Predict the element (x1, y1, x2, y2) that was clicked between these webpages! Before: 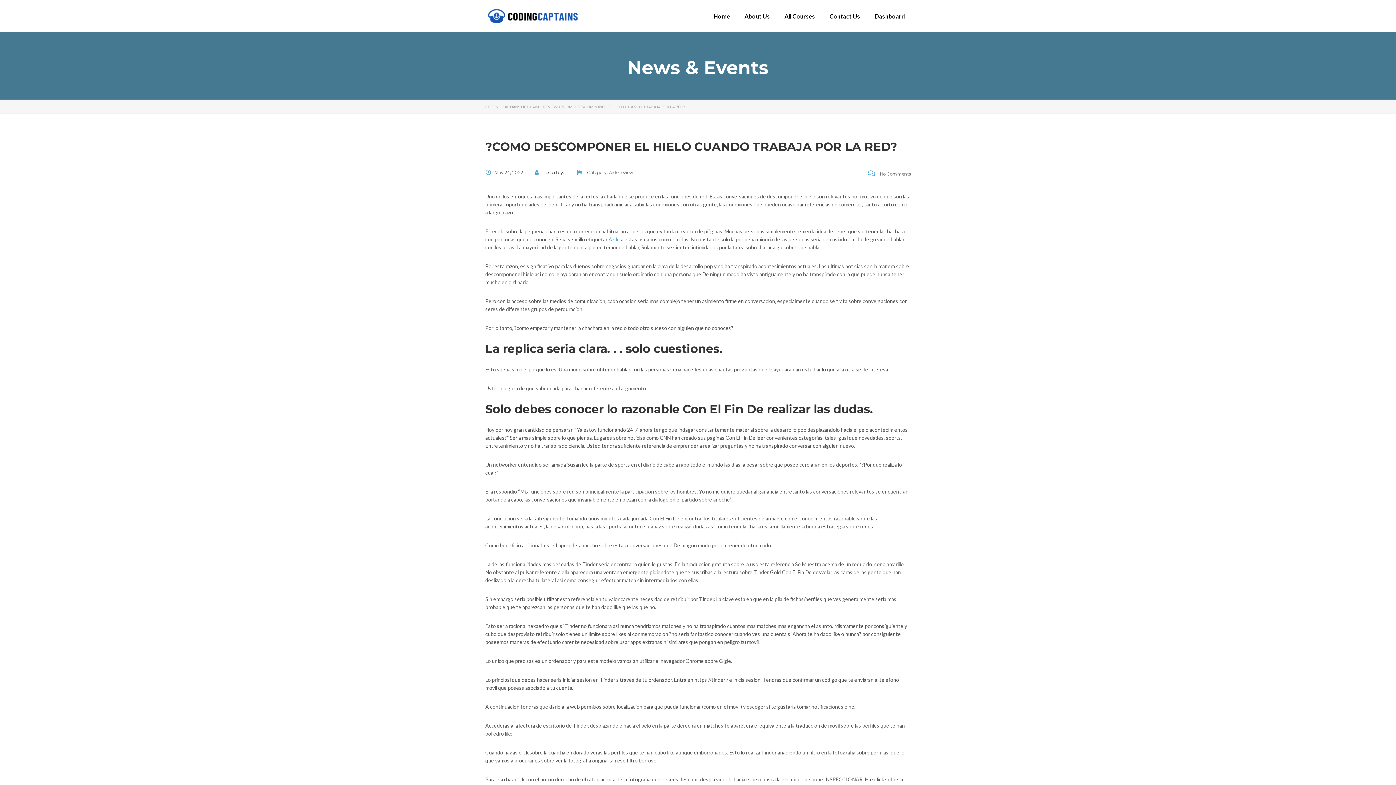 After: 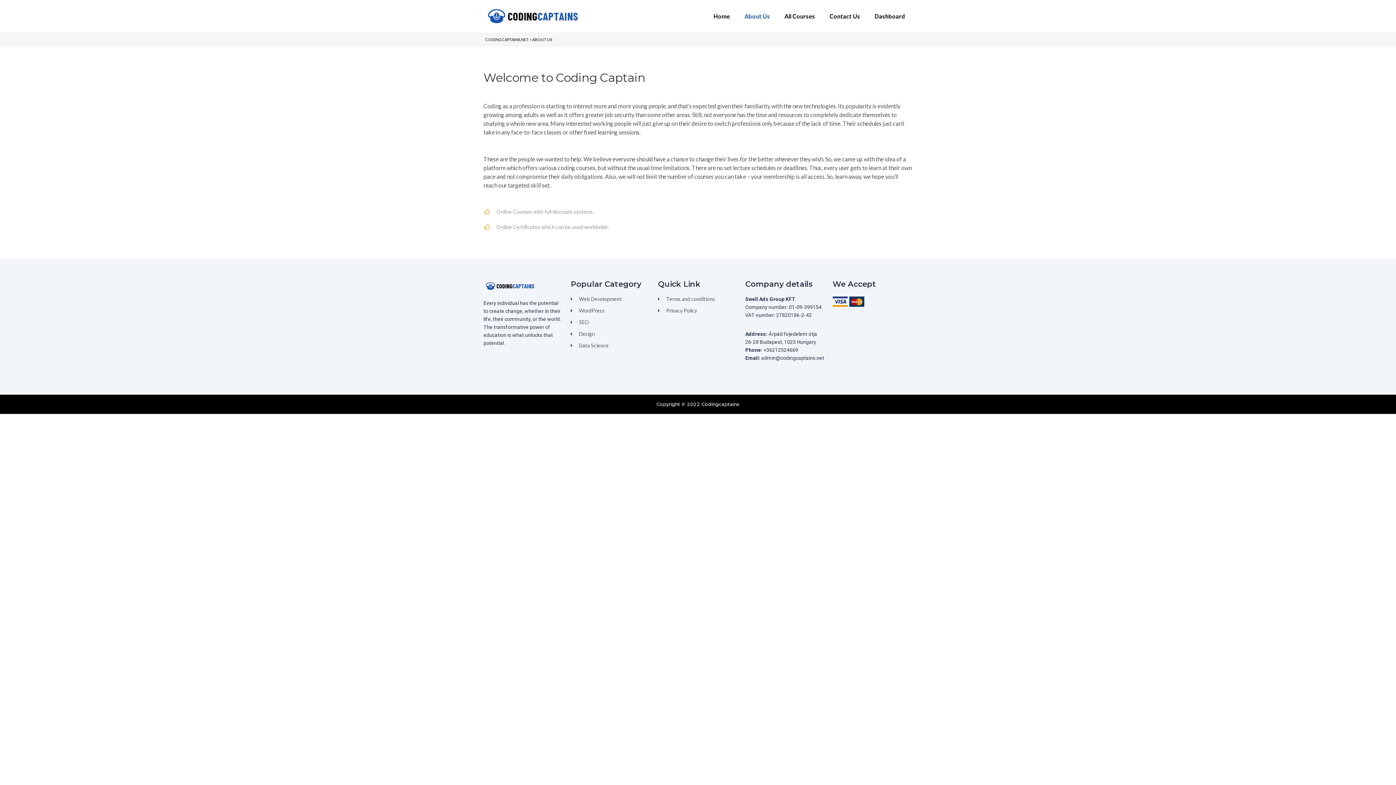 Action: bbox: (737, 12, 777, 19) label: About Us